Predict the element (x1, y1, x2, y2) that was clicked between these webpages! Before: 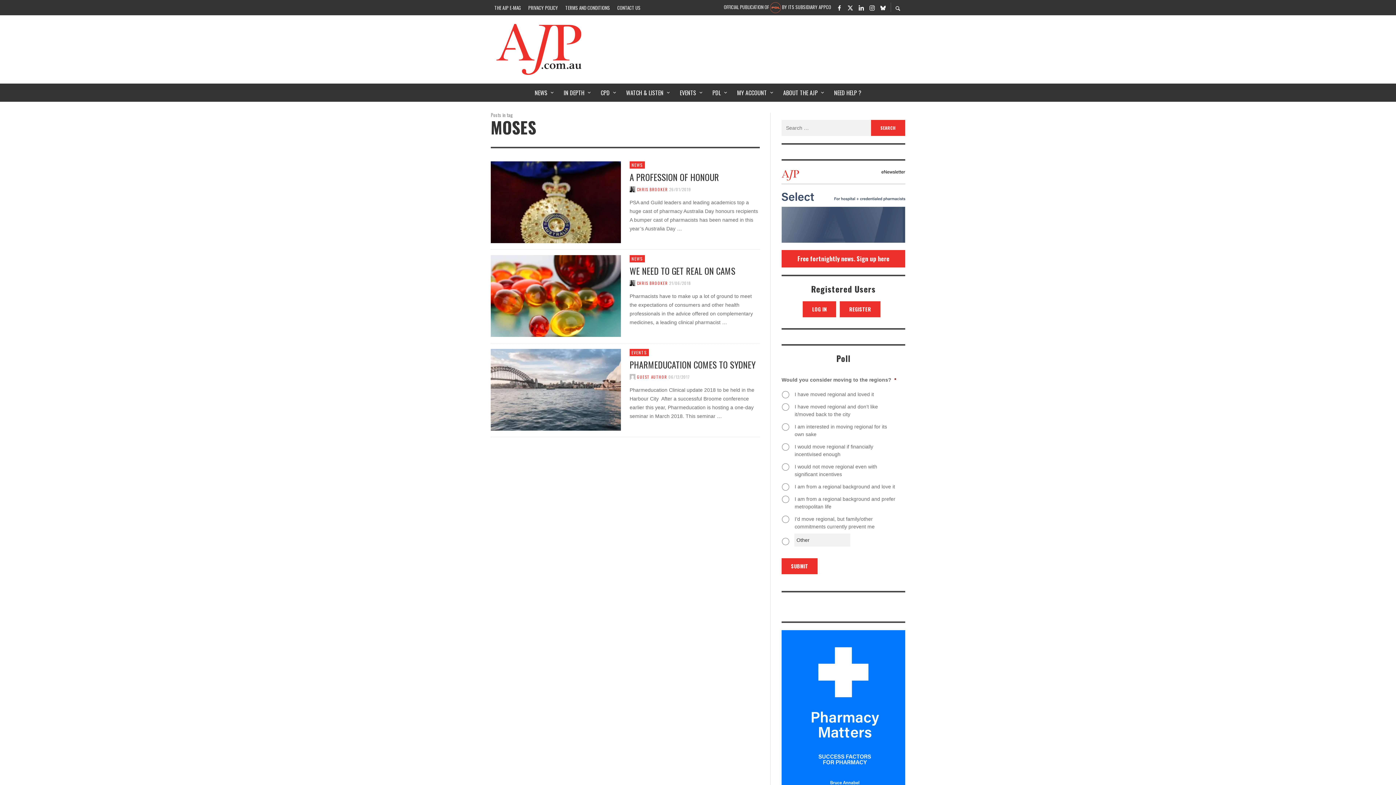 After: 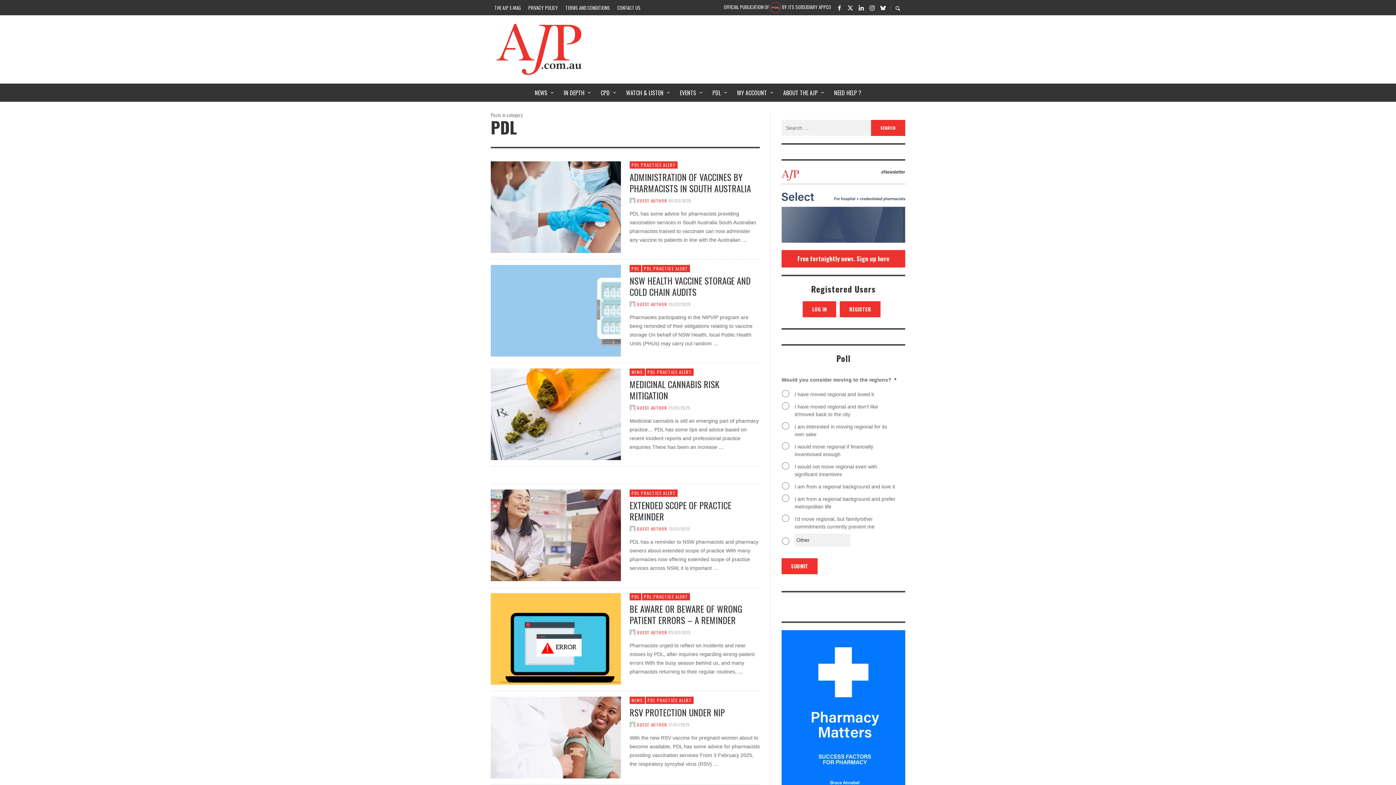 Action: bbox: (706, 83, 731, 101) label: PDL